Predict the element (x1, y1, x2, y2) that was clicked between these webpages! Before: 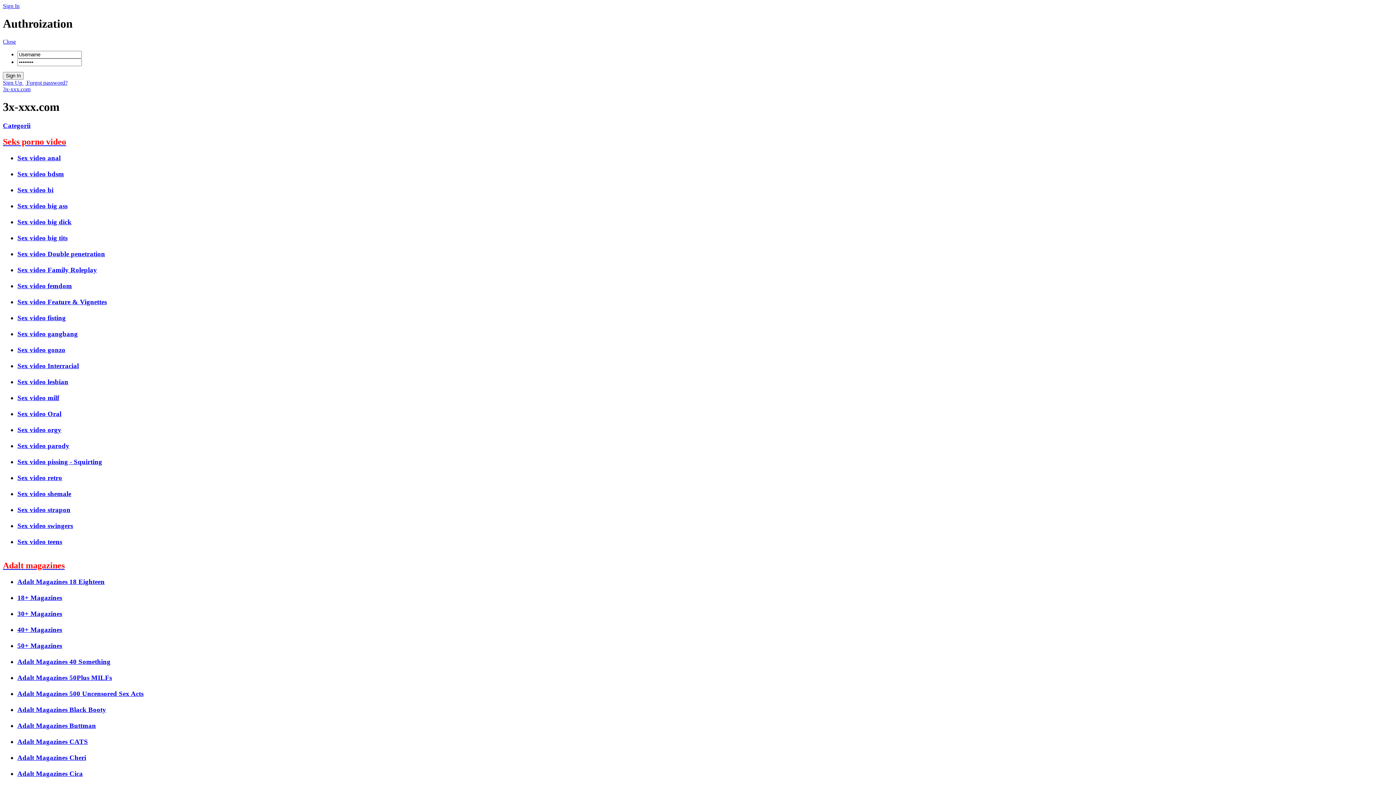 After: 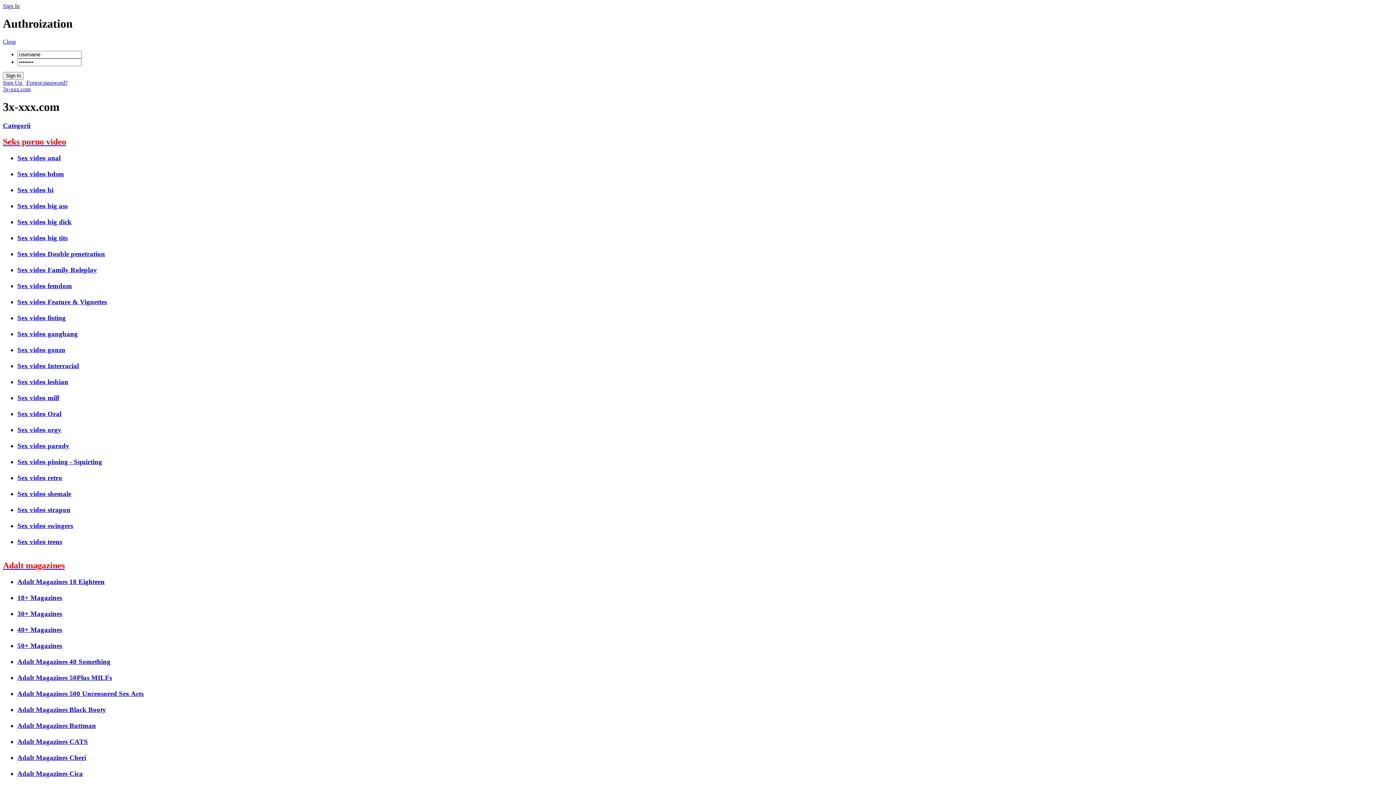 Action: bbox: (17, 330, 77, 337) label: Sex video gangbang